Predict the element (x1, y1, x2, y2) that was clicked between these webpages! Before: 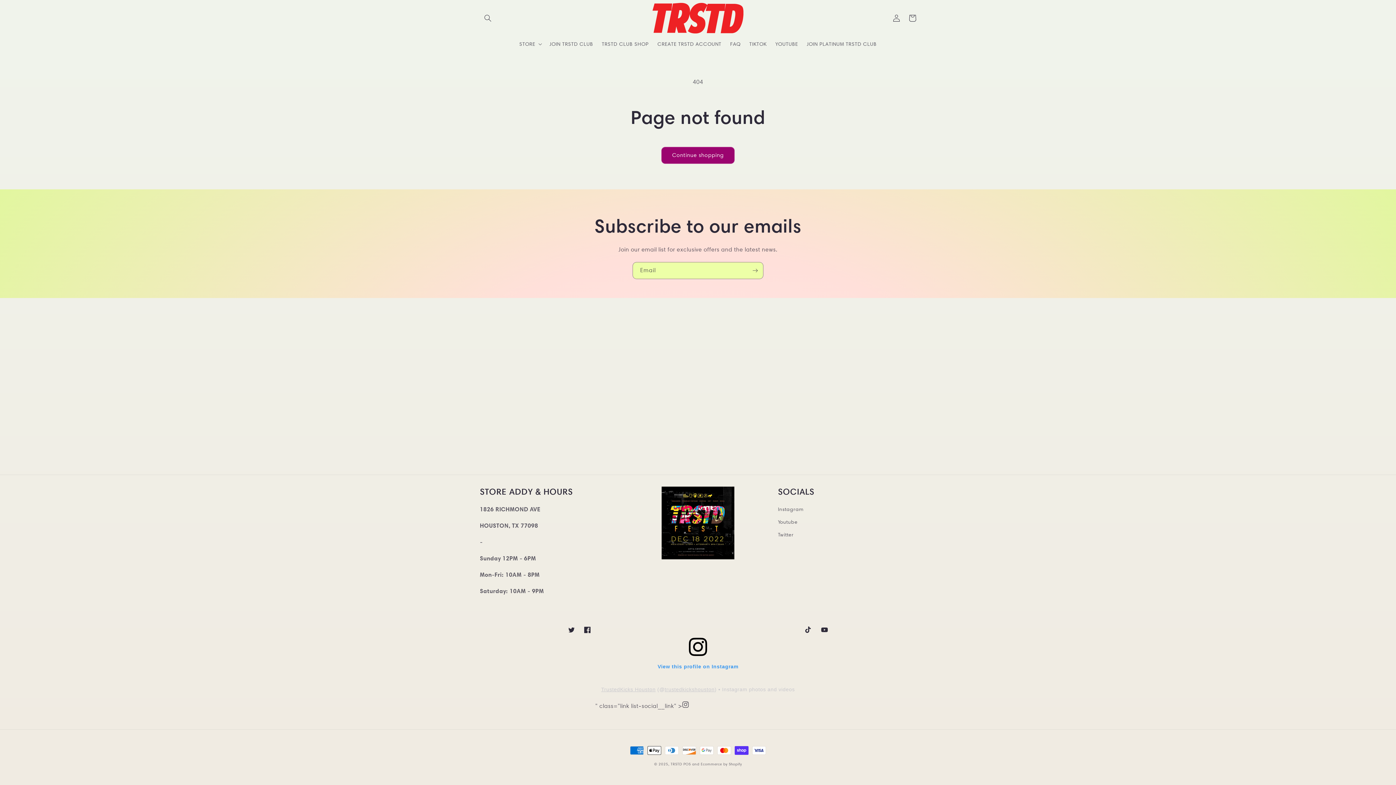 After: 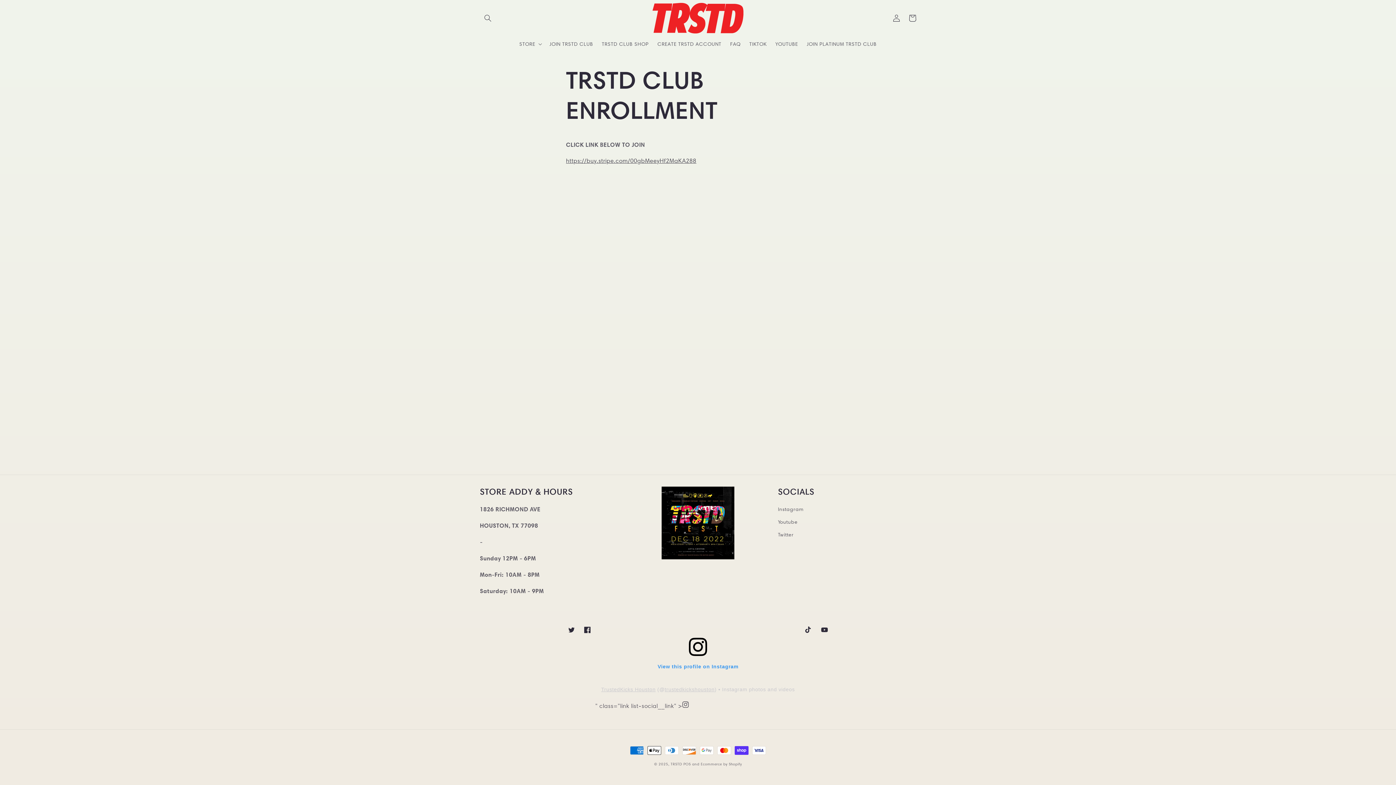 Action: label: JOIN TRSTD CLUB bbox: (545, 36, 597, 51)